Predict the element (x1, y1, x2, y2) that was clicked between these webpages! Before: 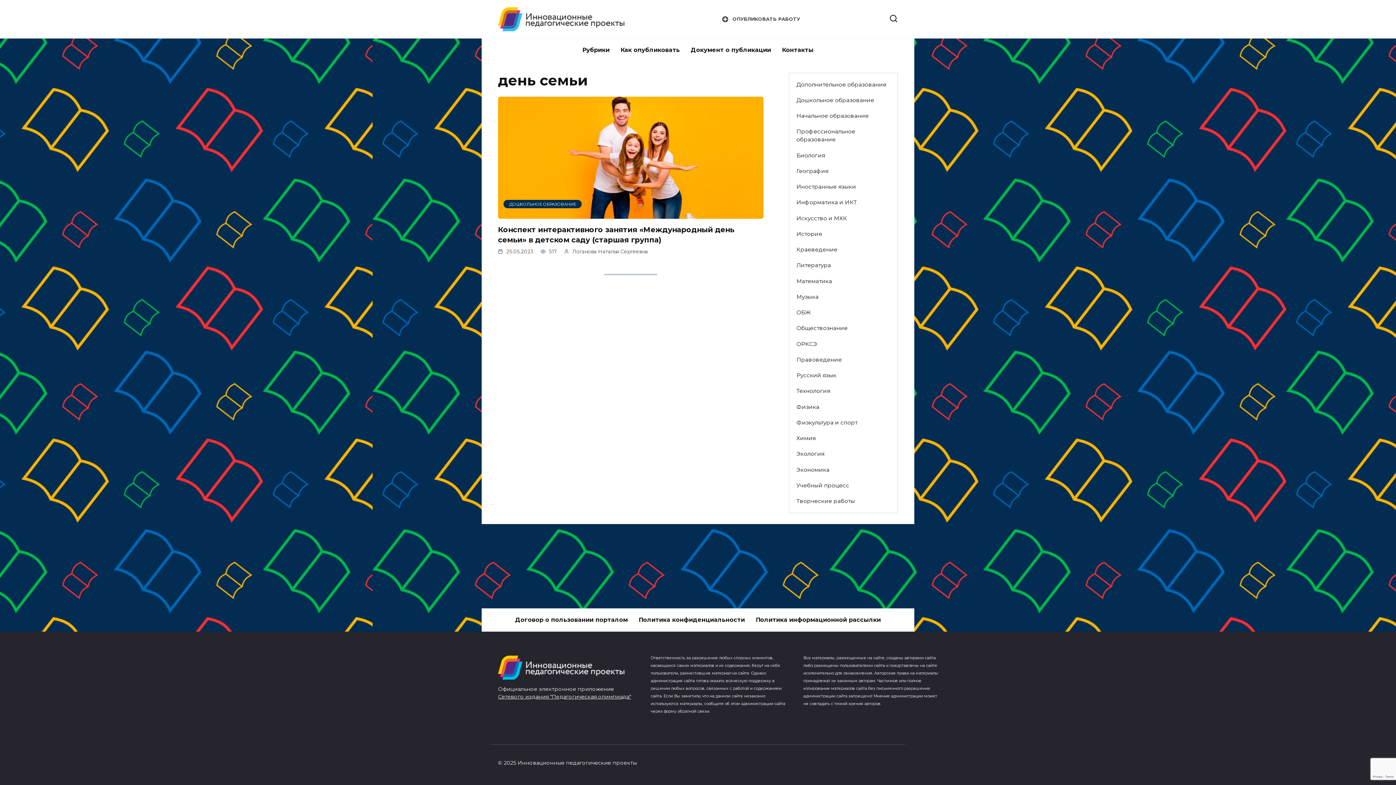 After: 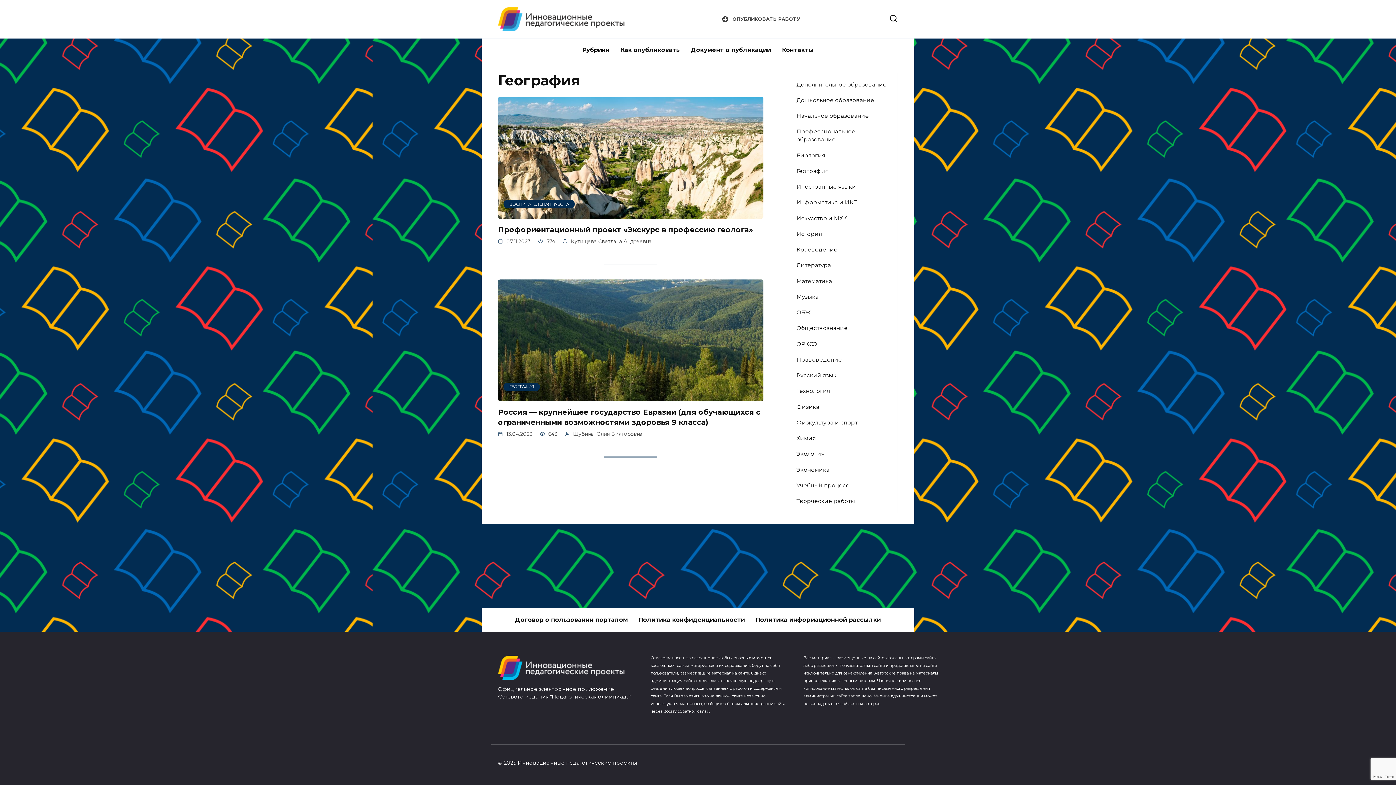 Action: label: География bbox: (789, 163, 835, 179)